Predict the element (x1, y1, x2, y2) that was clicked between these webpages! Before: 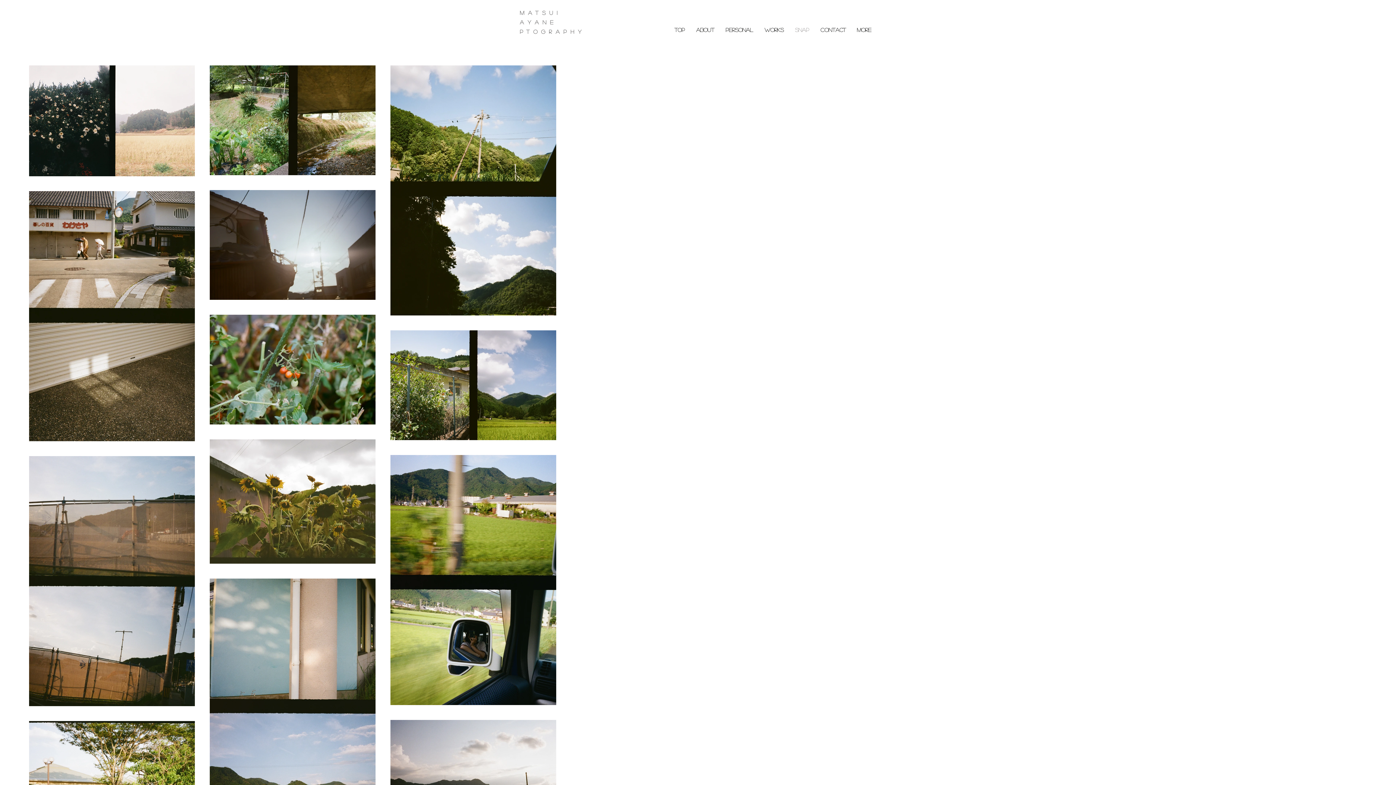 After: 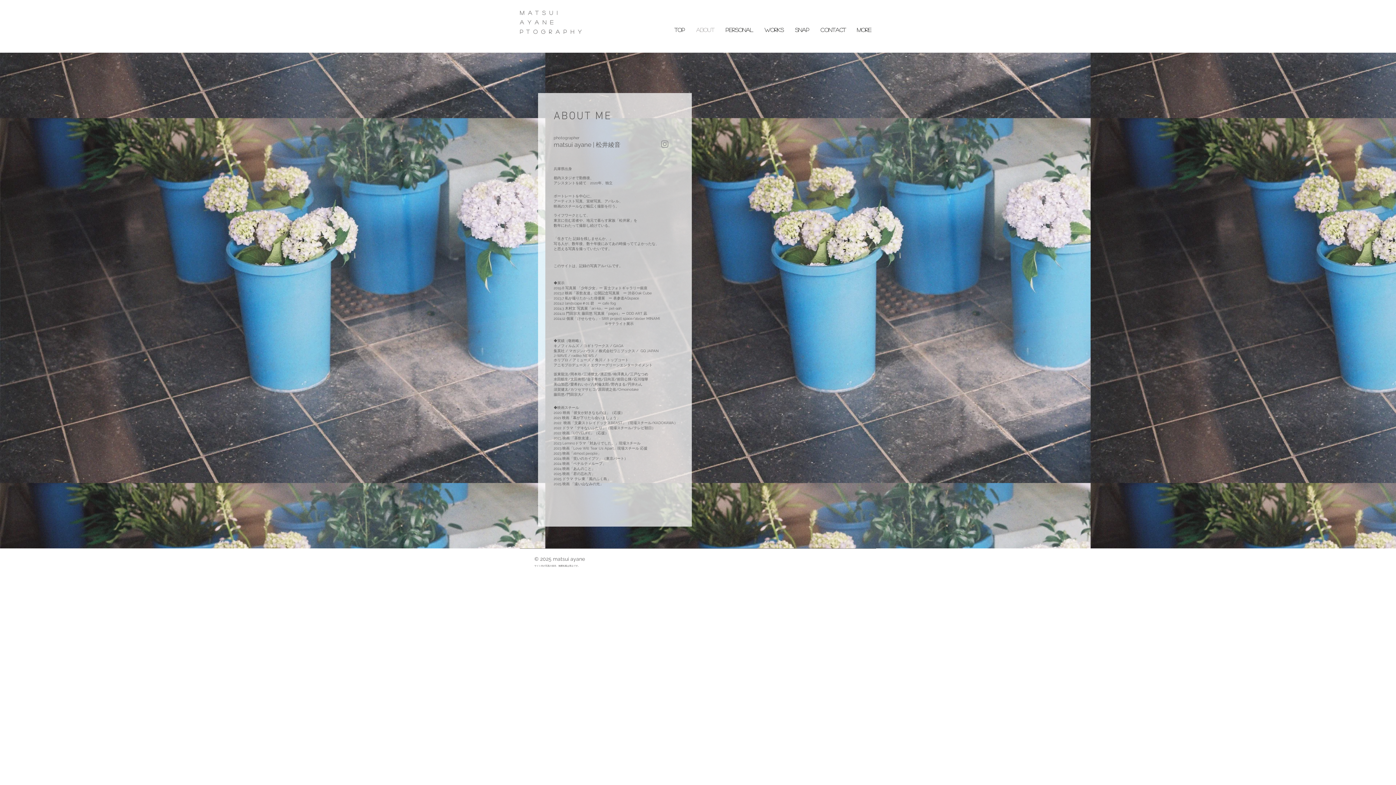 Action: bbox: (689, 22, 719, 37) label: About